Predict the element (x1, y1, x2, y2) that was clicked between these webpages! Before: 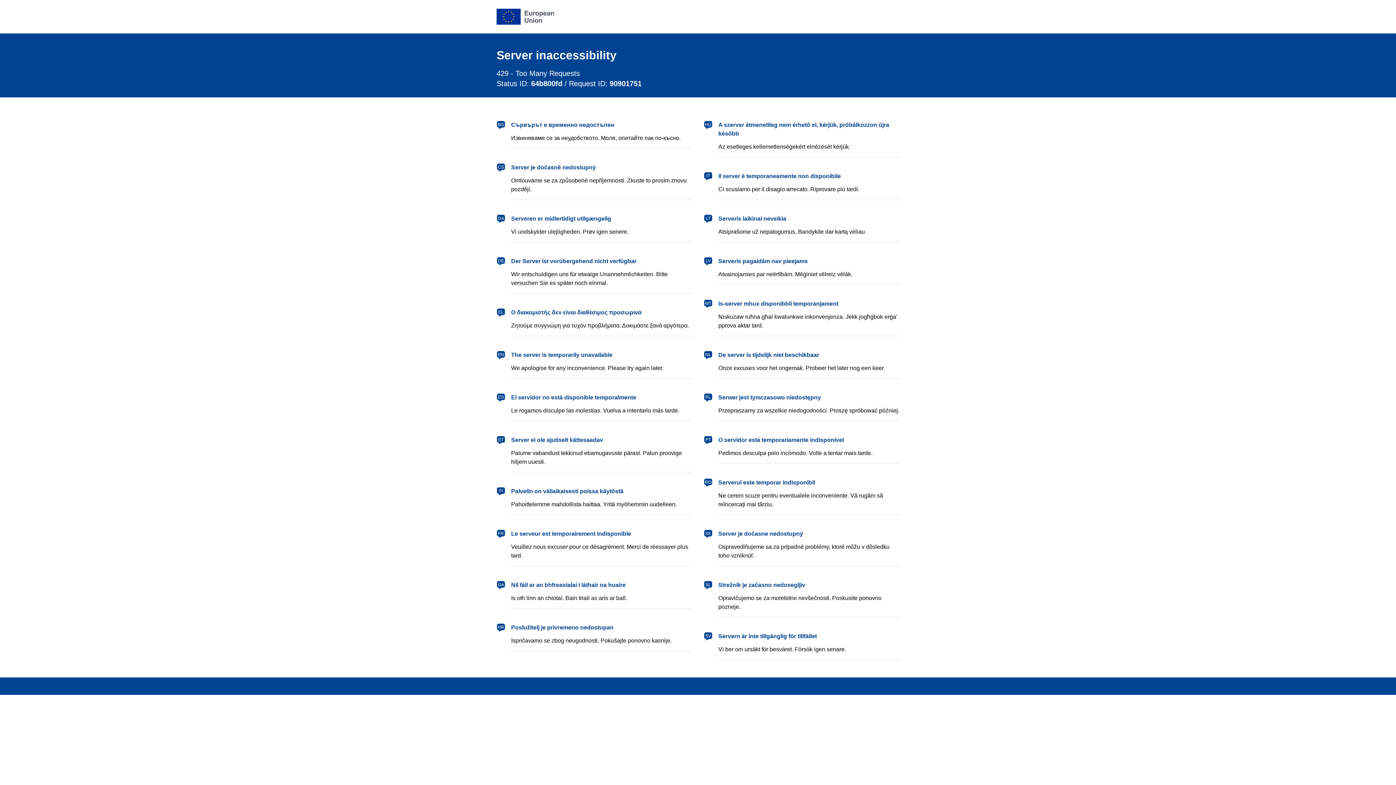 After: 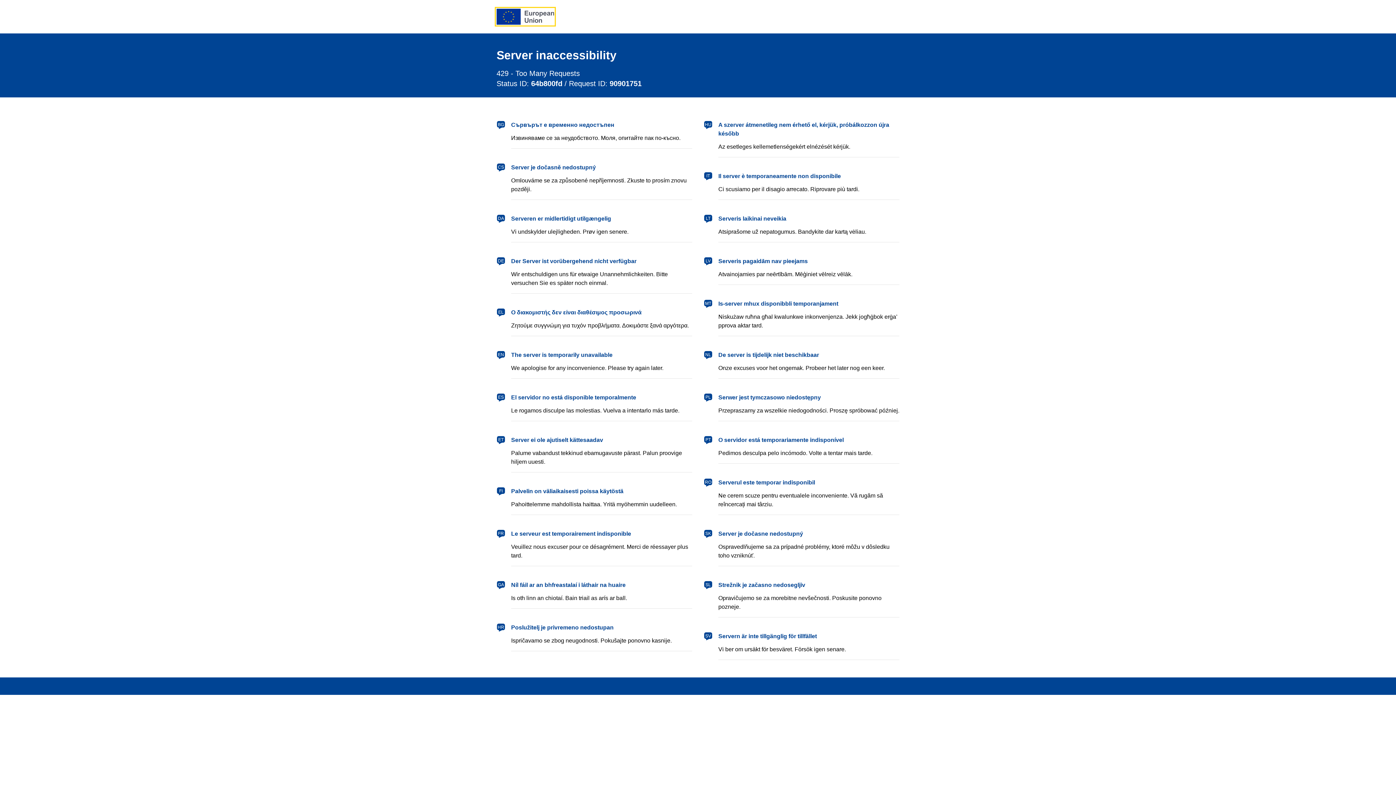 Action: bbox: (496, 8, 554, 24) label: European Union